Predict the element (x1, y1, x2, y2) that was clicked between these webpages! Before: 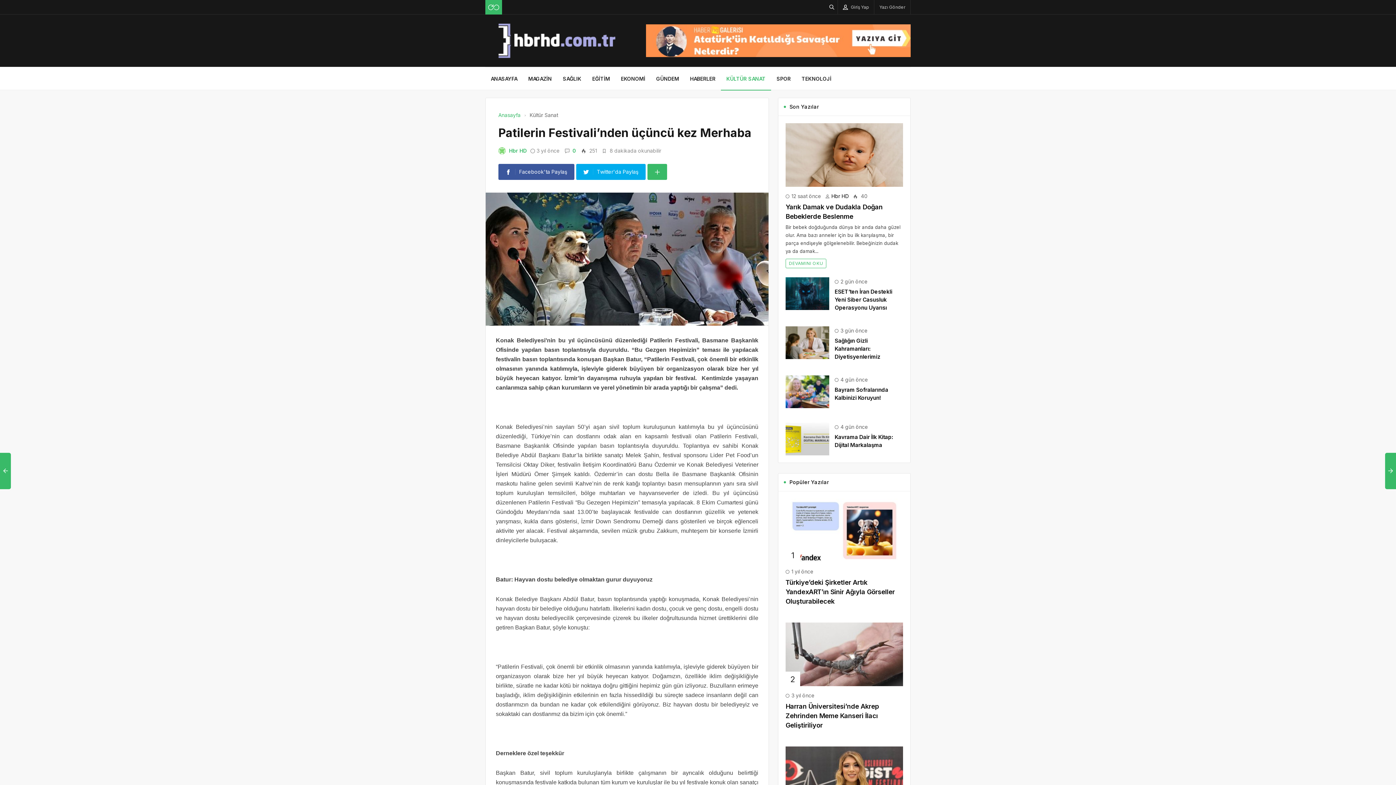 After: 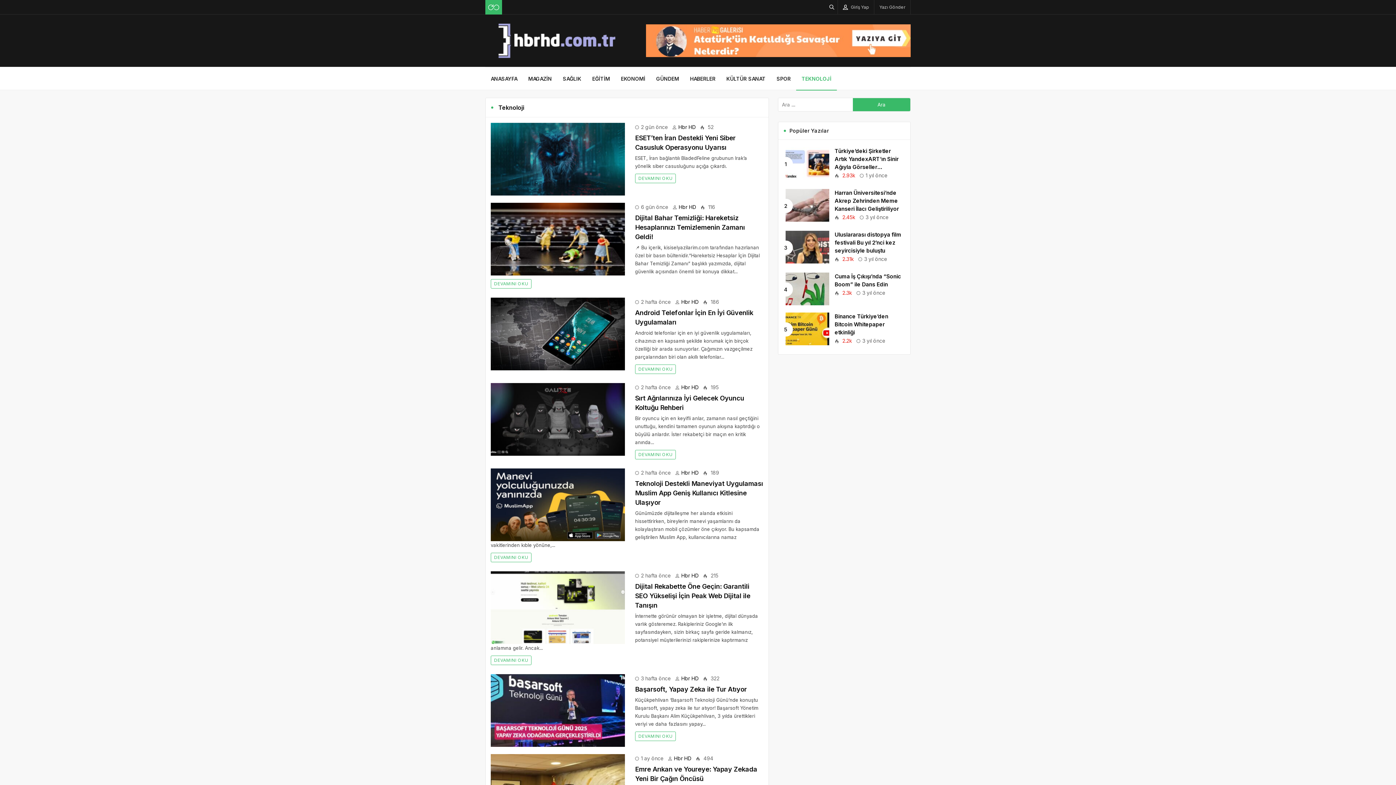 Action: bbox: (801, 67, 831, 90) label: TEKNOLOJİ